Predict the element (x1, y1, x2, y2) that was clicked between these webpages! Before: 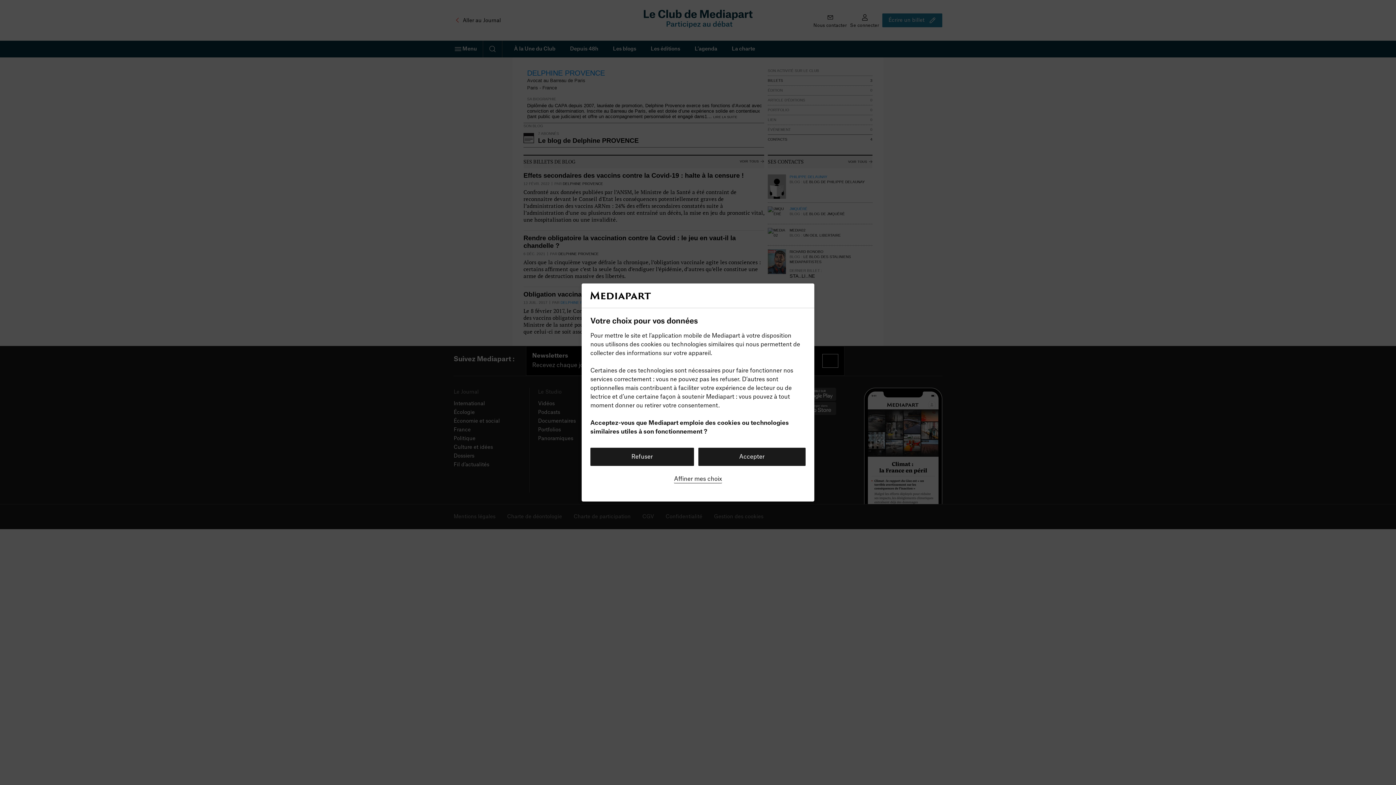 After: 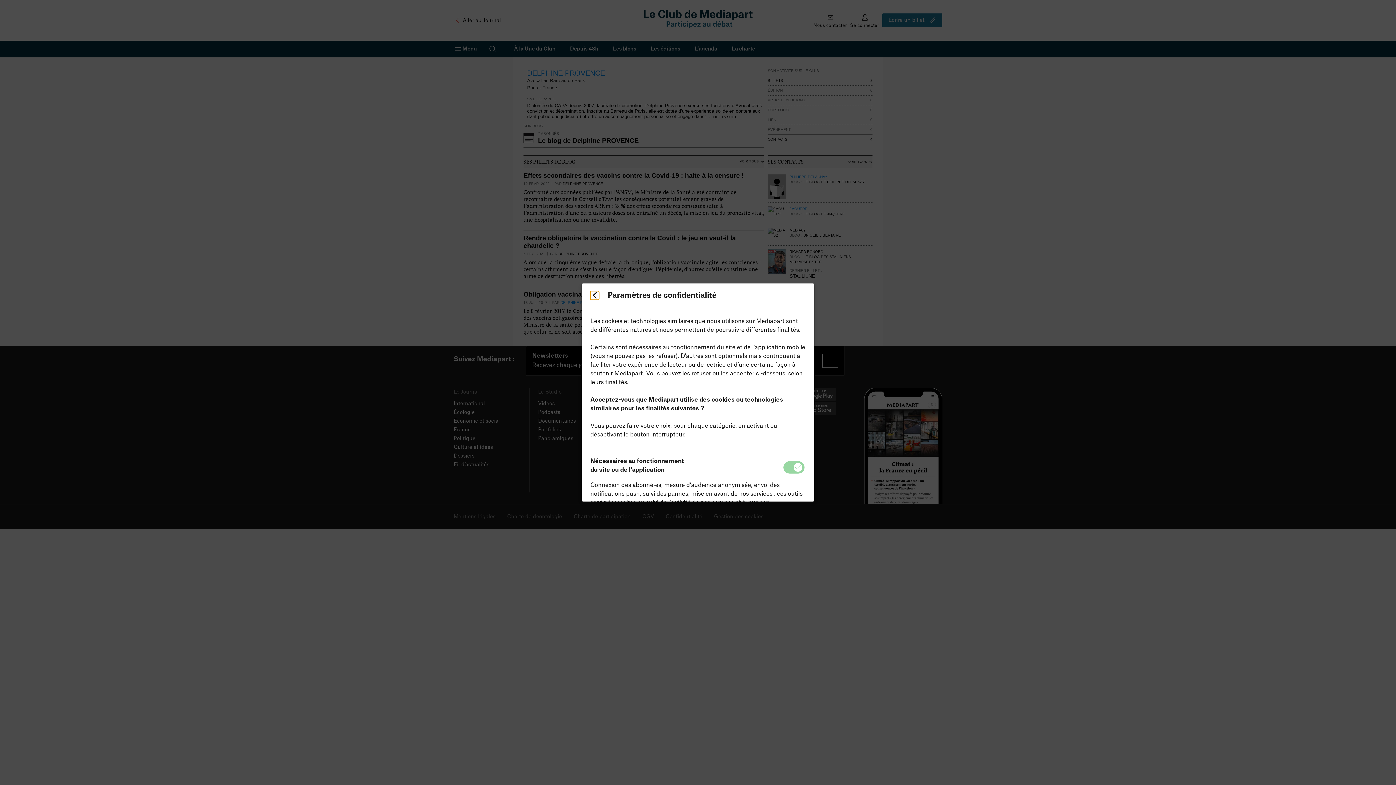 Action: bbox: (674, 474, 722, 483) label: Affiner mes choix